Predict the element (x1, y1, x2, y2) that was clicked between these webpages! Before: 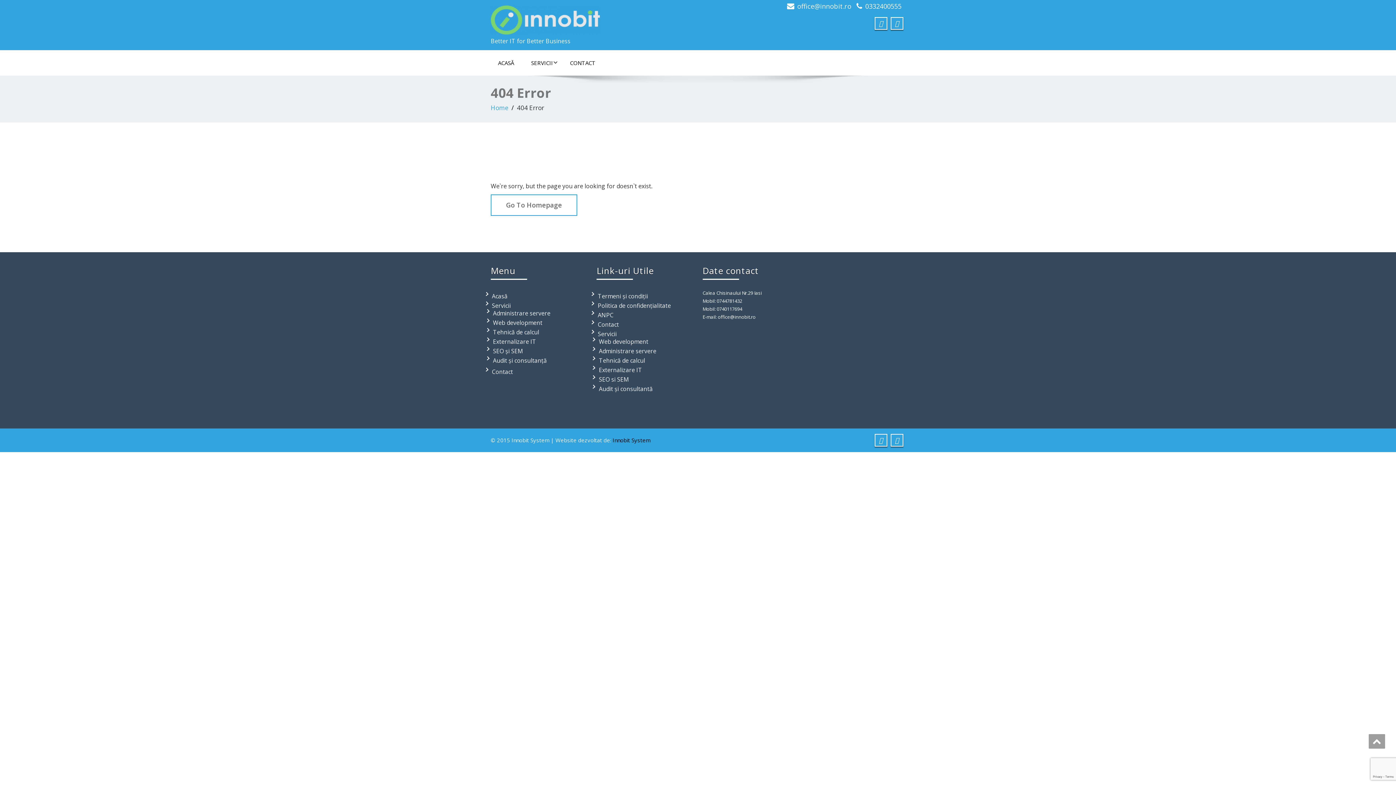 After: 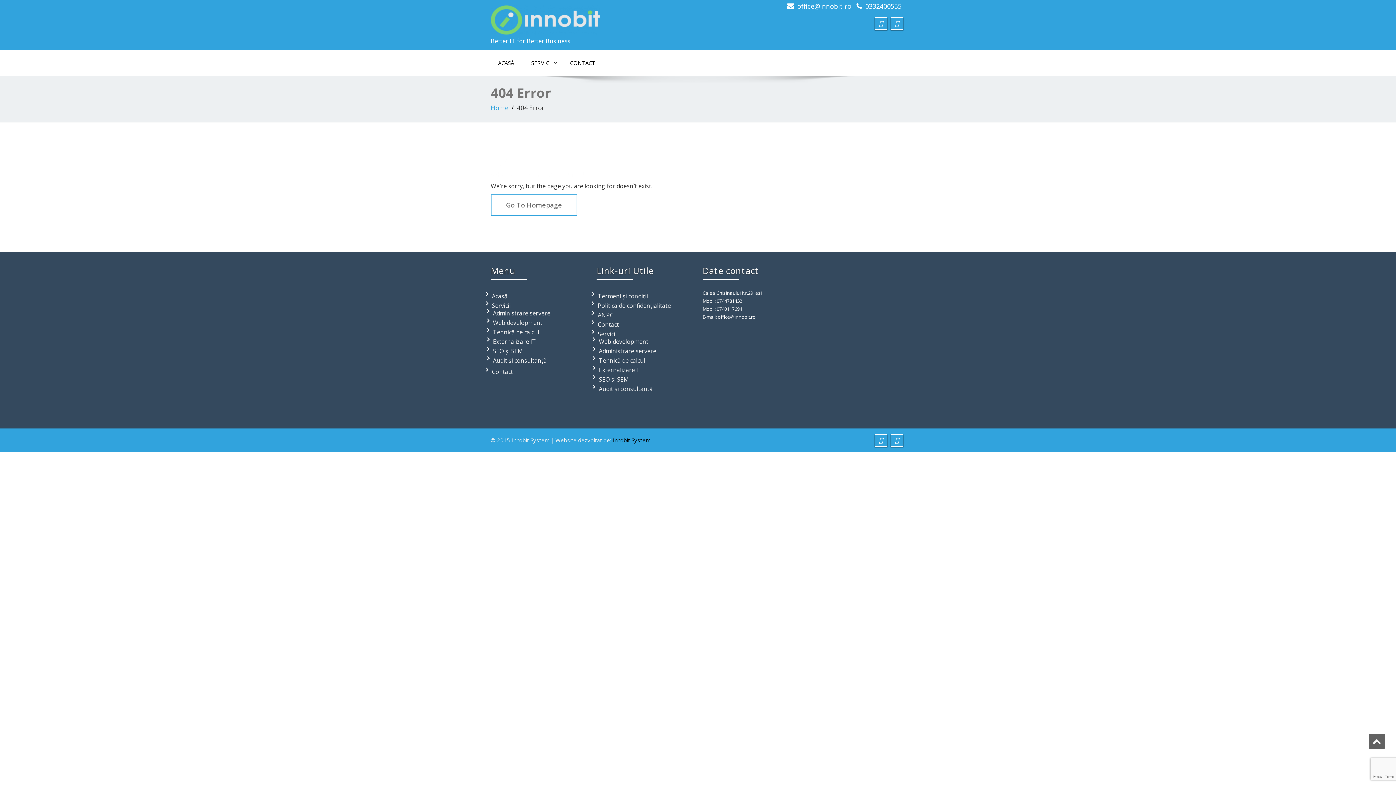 Action: bbox: (1369, 734, 1385, 749)